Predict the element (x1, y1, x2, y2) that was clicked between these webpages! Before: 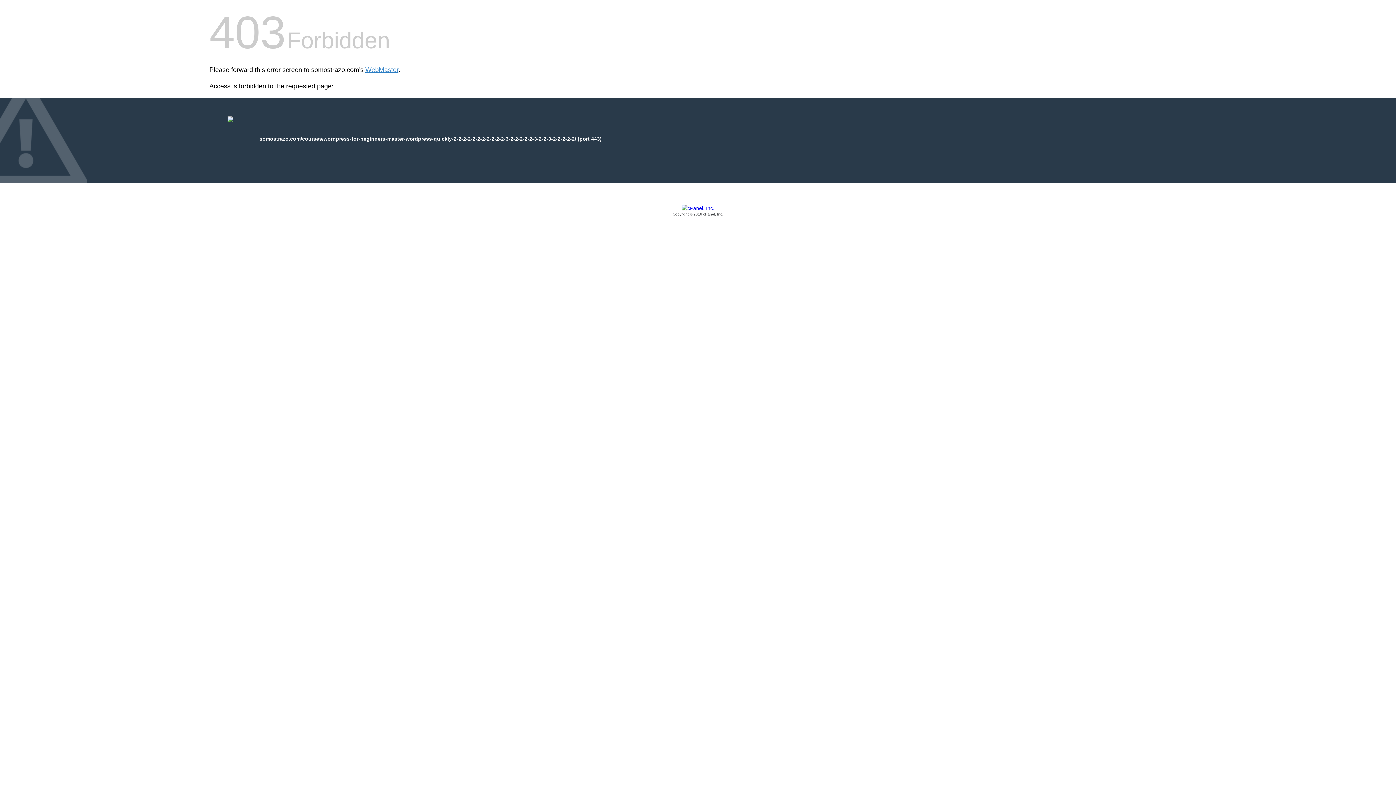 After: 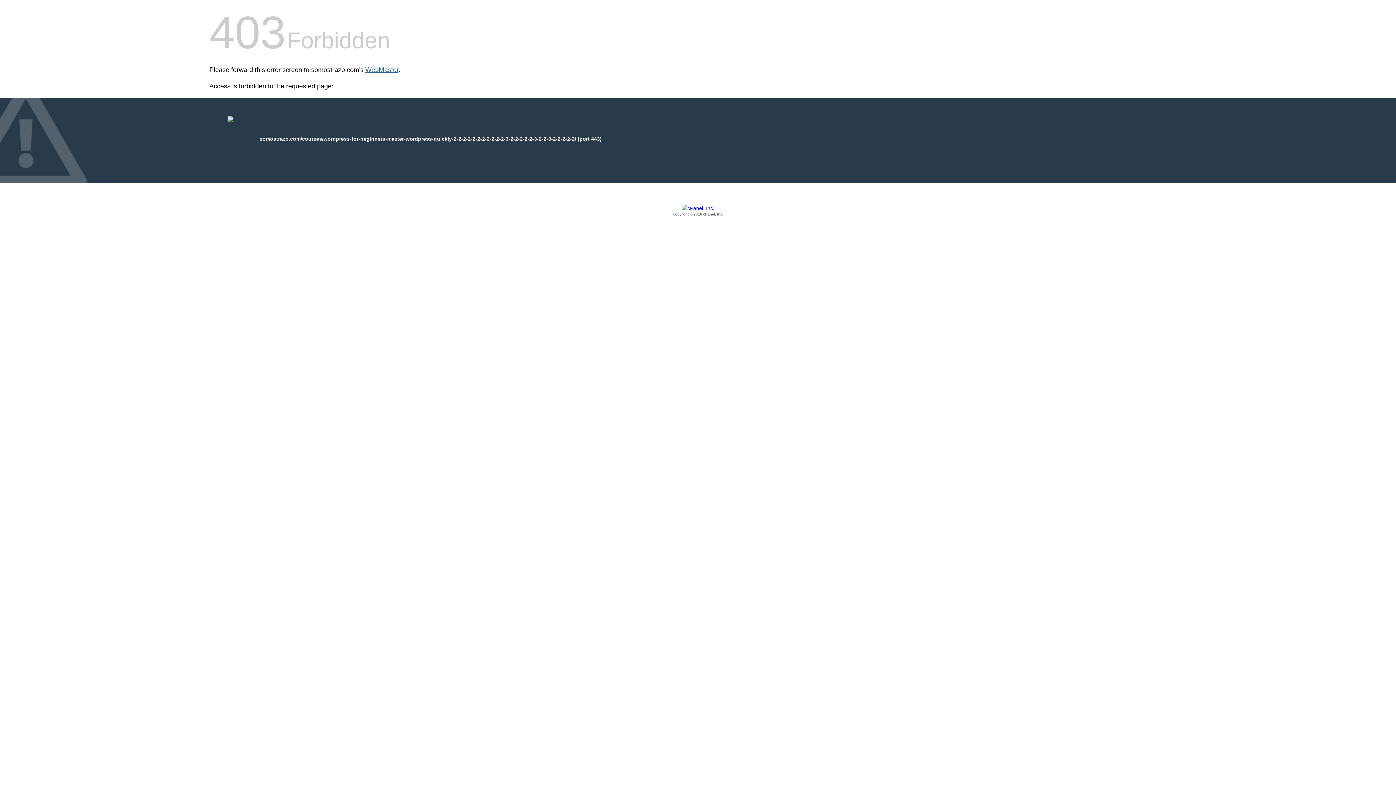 Action: bbox: (365, 66, 398, 73) label: WebMaster